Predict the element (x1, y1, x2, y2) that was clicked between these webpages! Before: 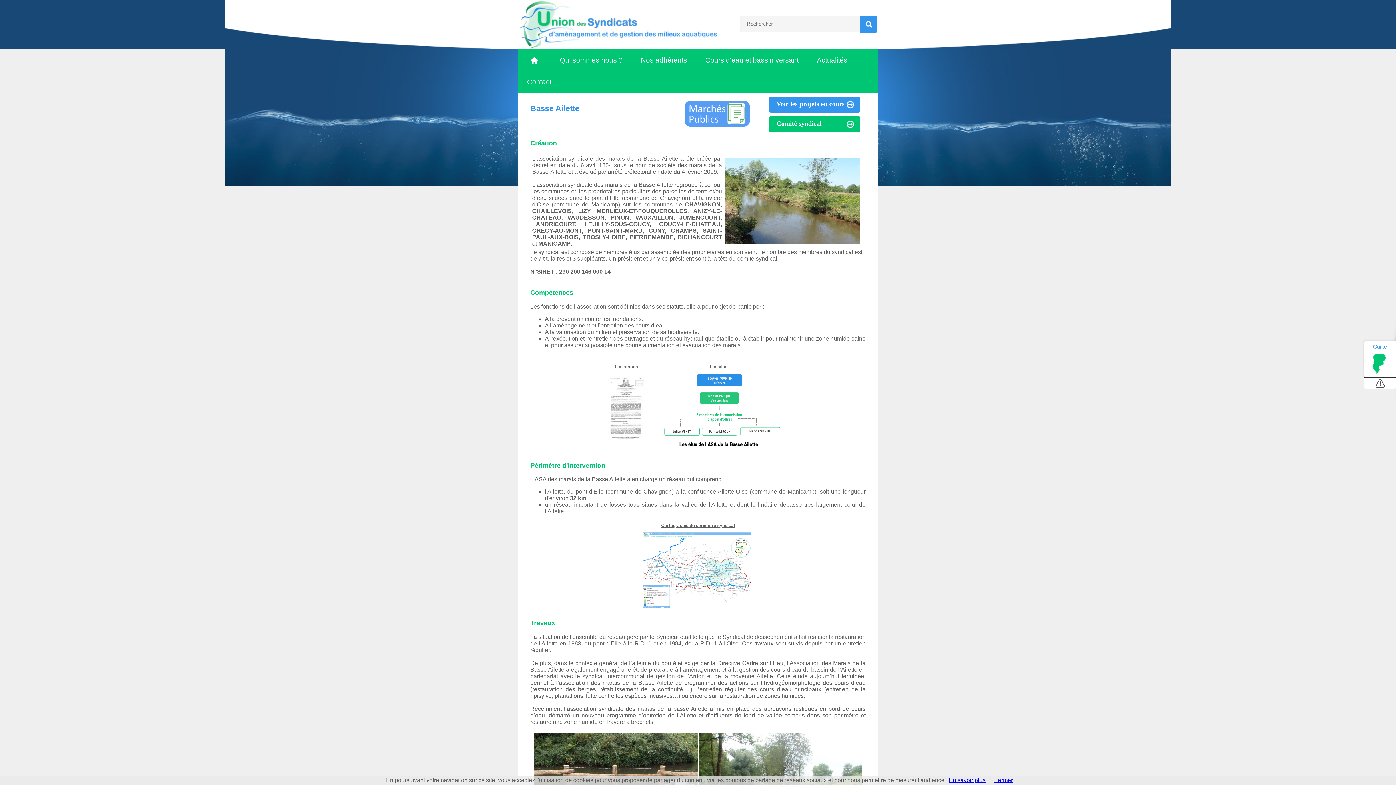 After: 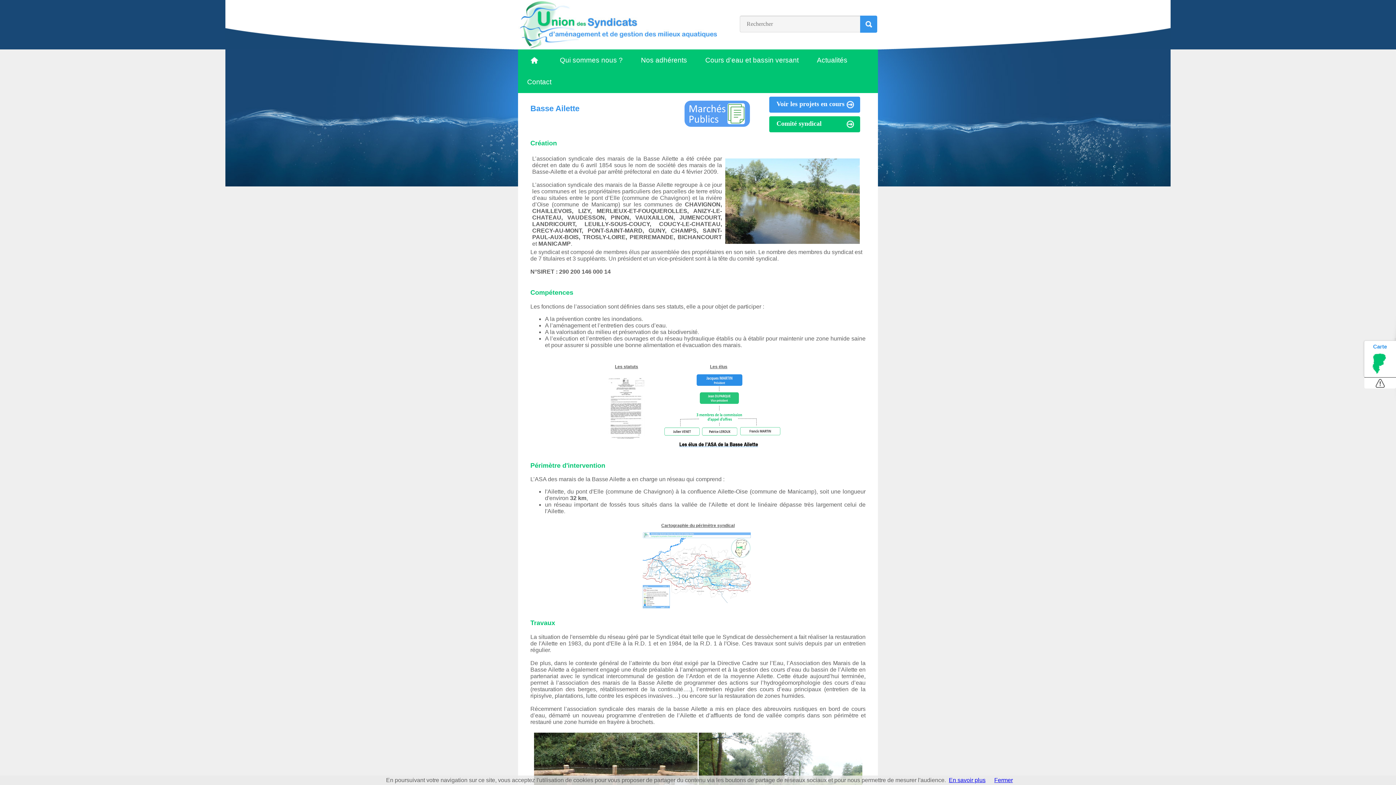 Action: bbox: (606, 438, 646, 444)